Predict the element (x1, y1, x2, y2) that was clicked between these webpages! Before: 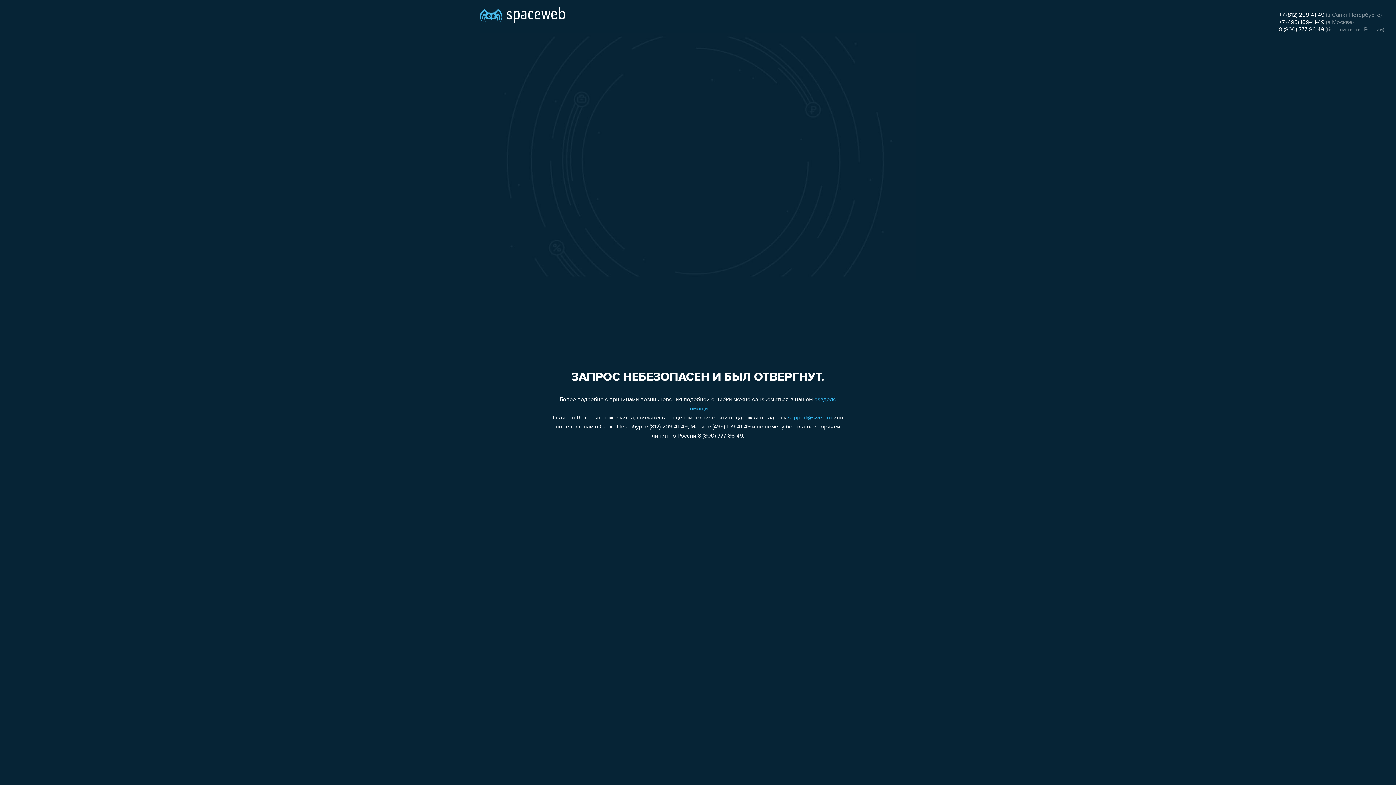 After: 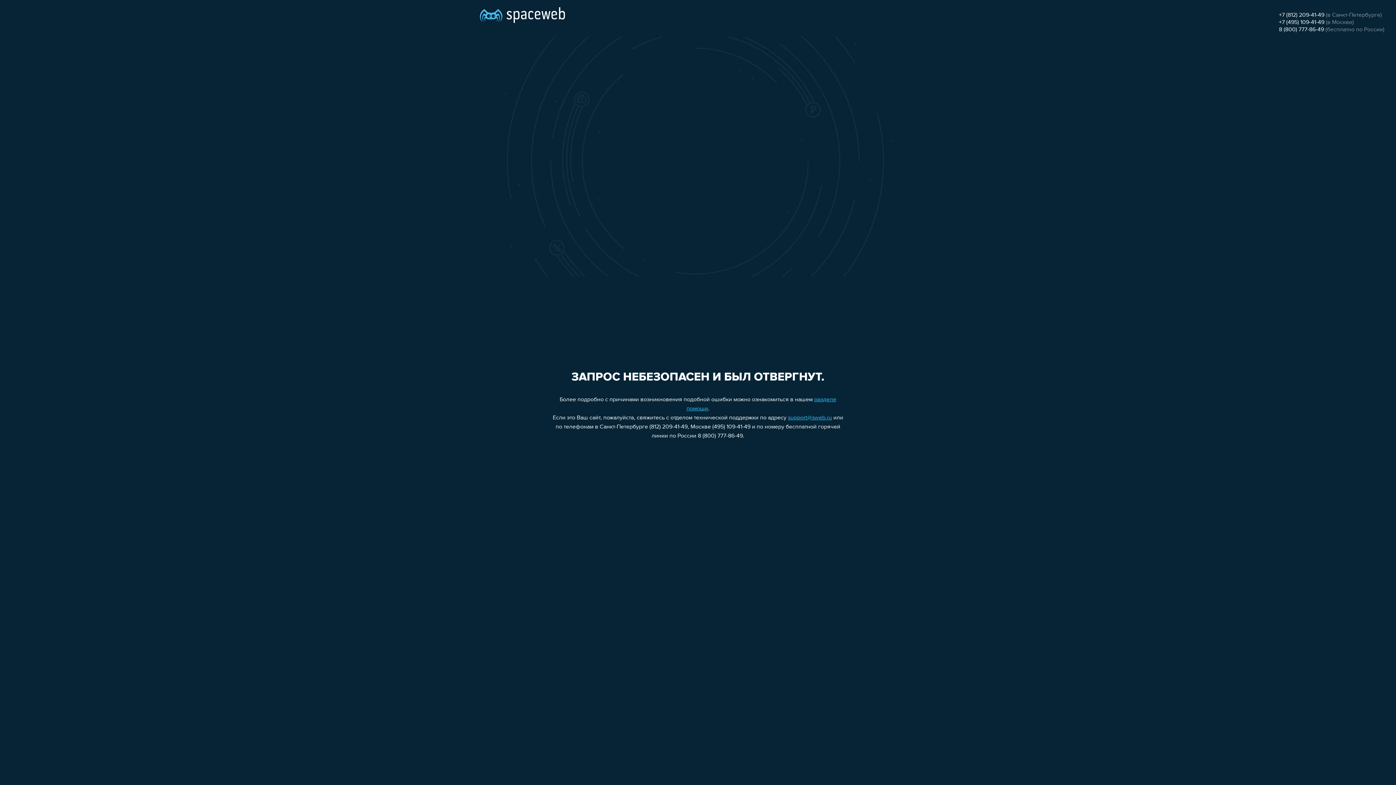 Action: bbox: (1279, 26, 1324, 32) label: 8 (800) 777-86-49